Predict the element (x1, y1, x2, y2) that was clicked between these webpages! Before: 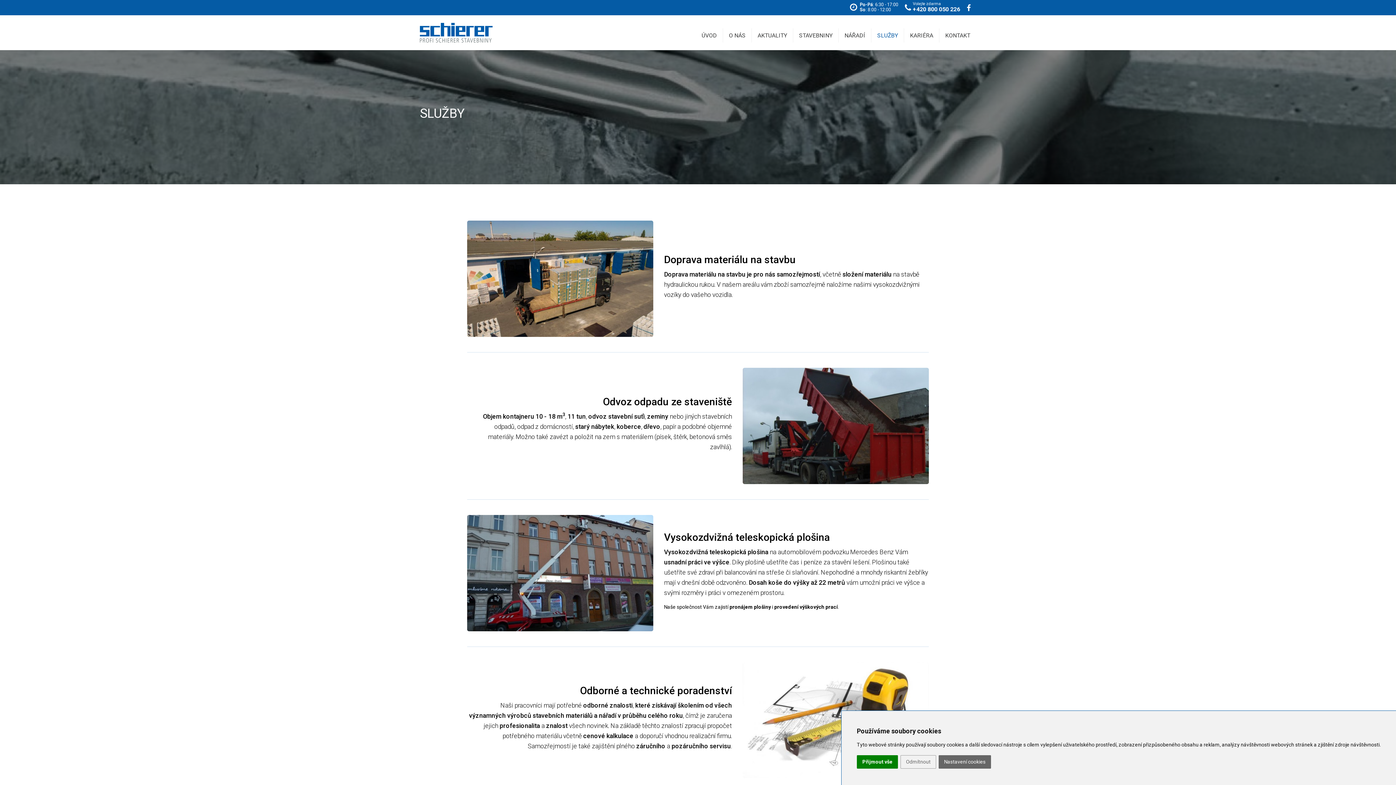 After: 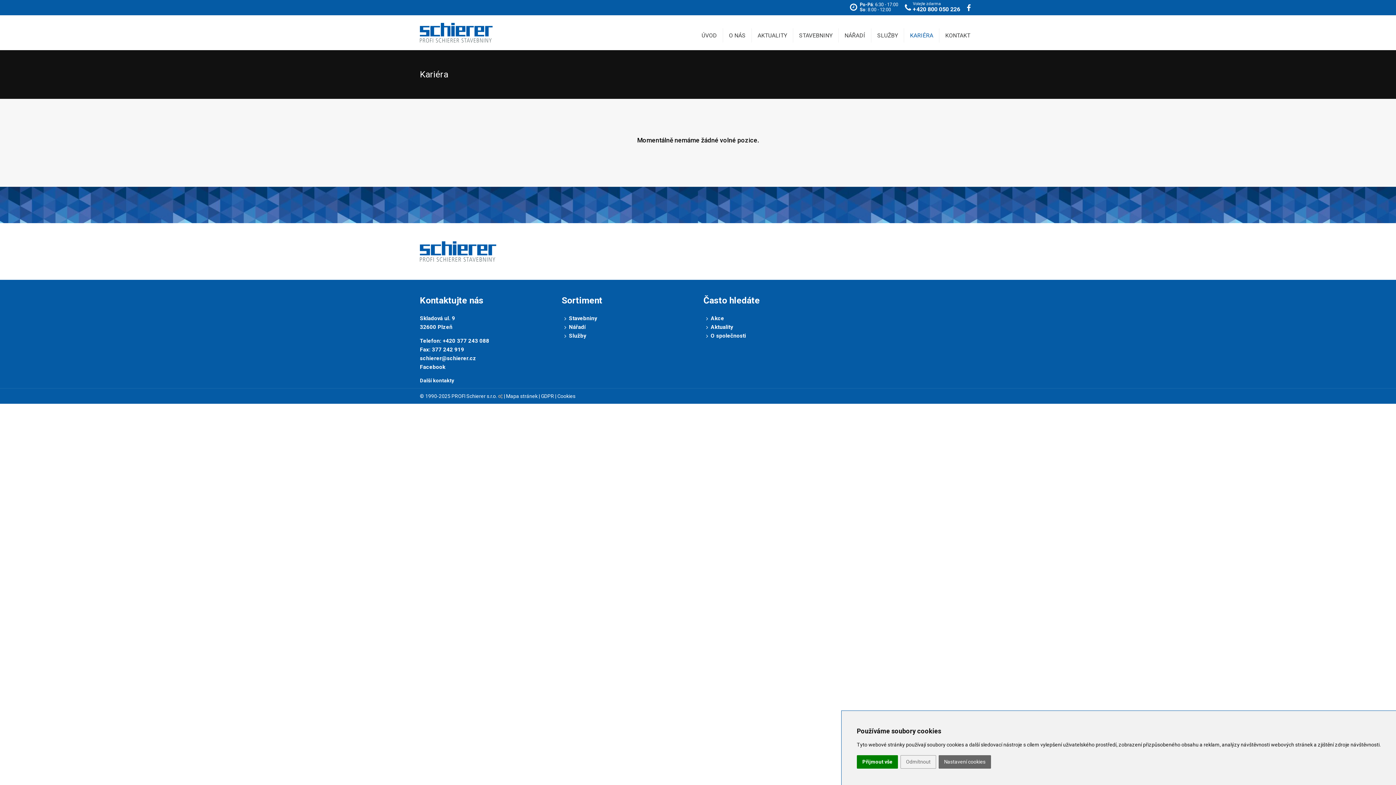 Action: label: KARIÉRA bbox: (910, 28, 933, 42)